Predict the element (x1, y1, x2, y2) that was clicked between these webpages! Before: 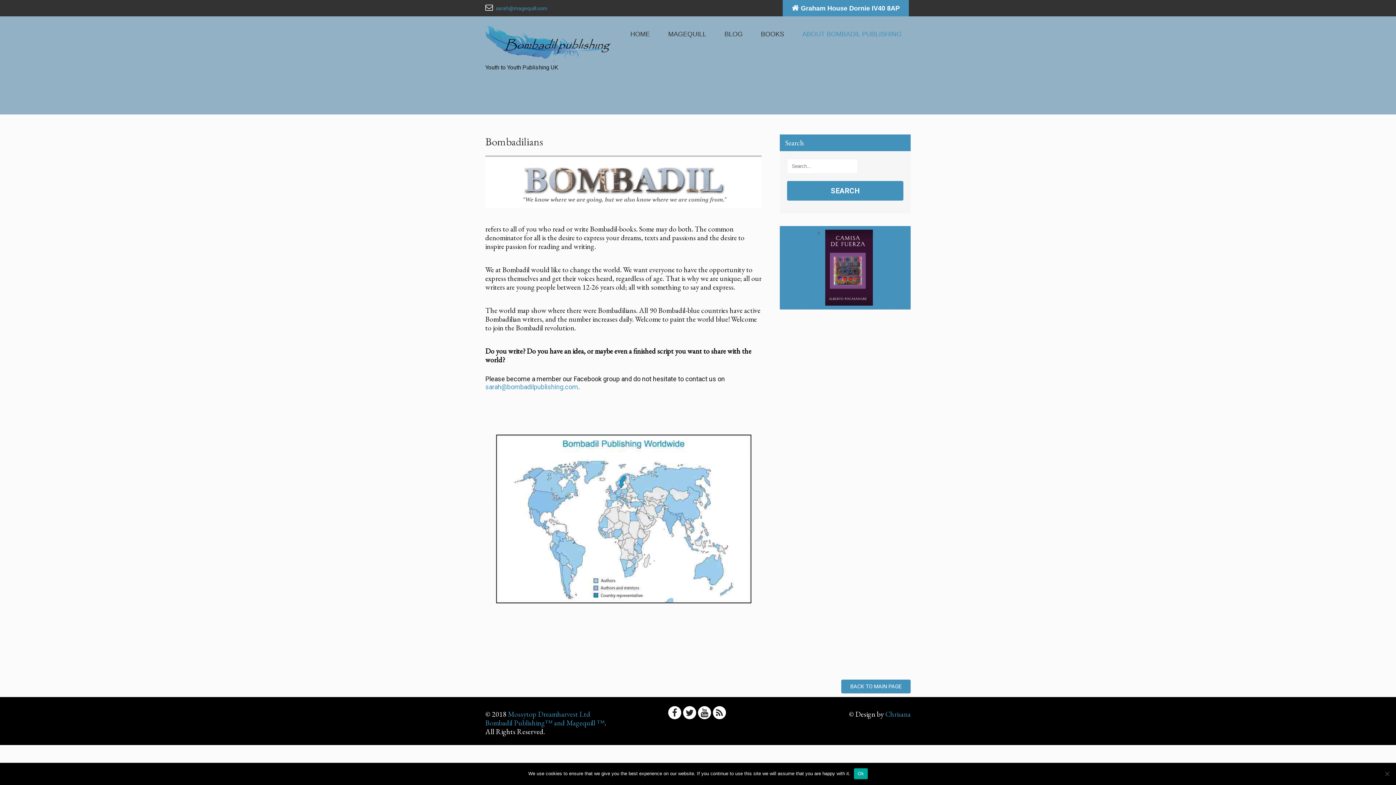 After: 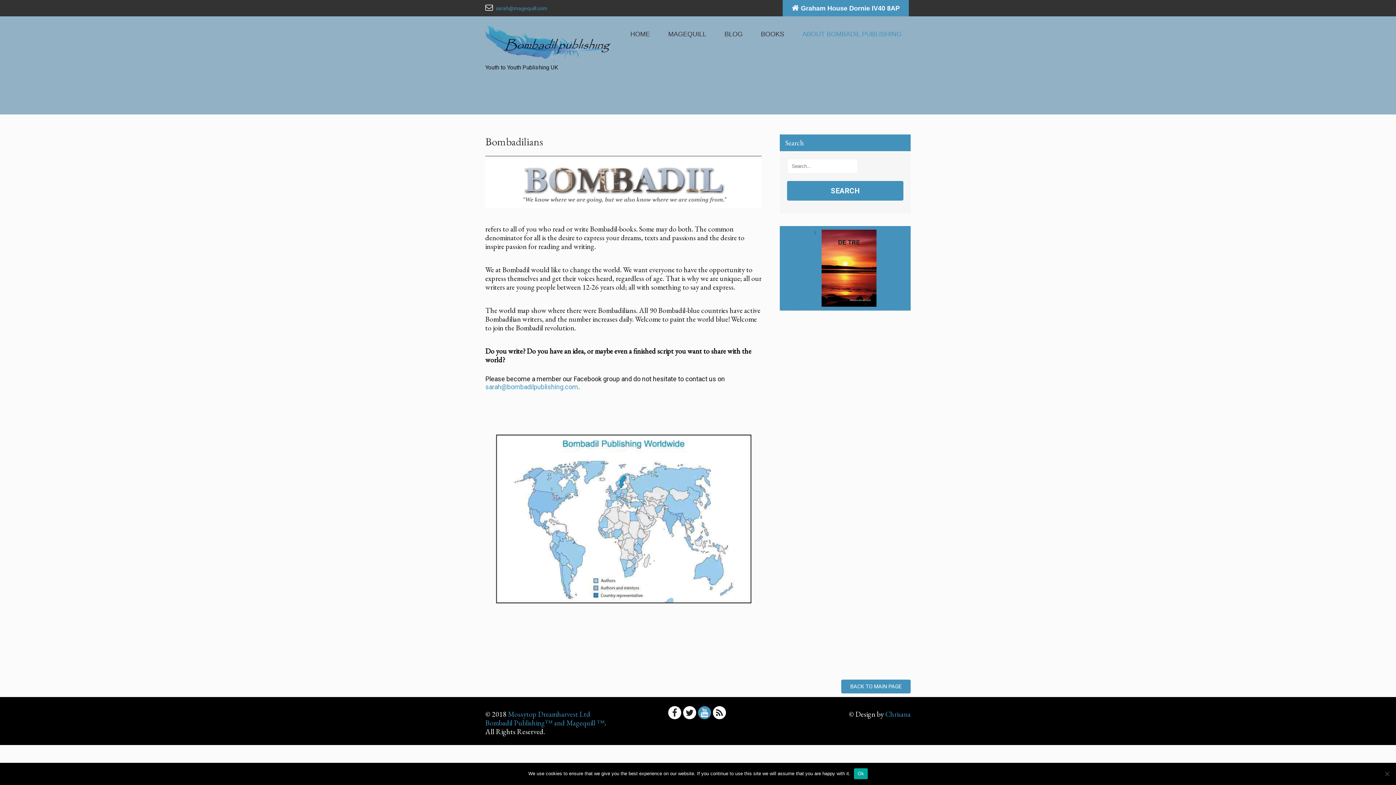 Action: bbox: (698, 706, 711, 719)